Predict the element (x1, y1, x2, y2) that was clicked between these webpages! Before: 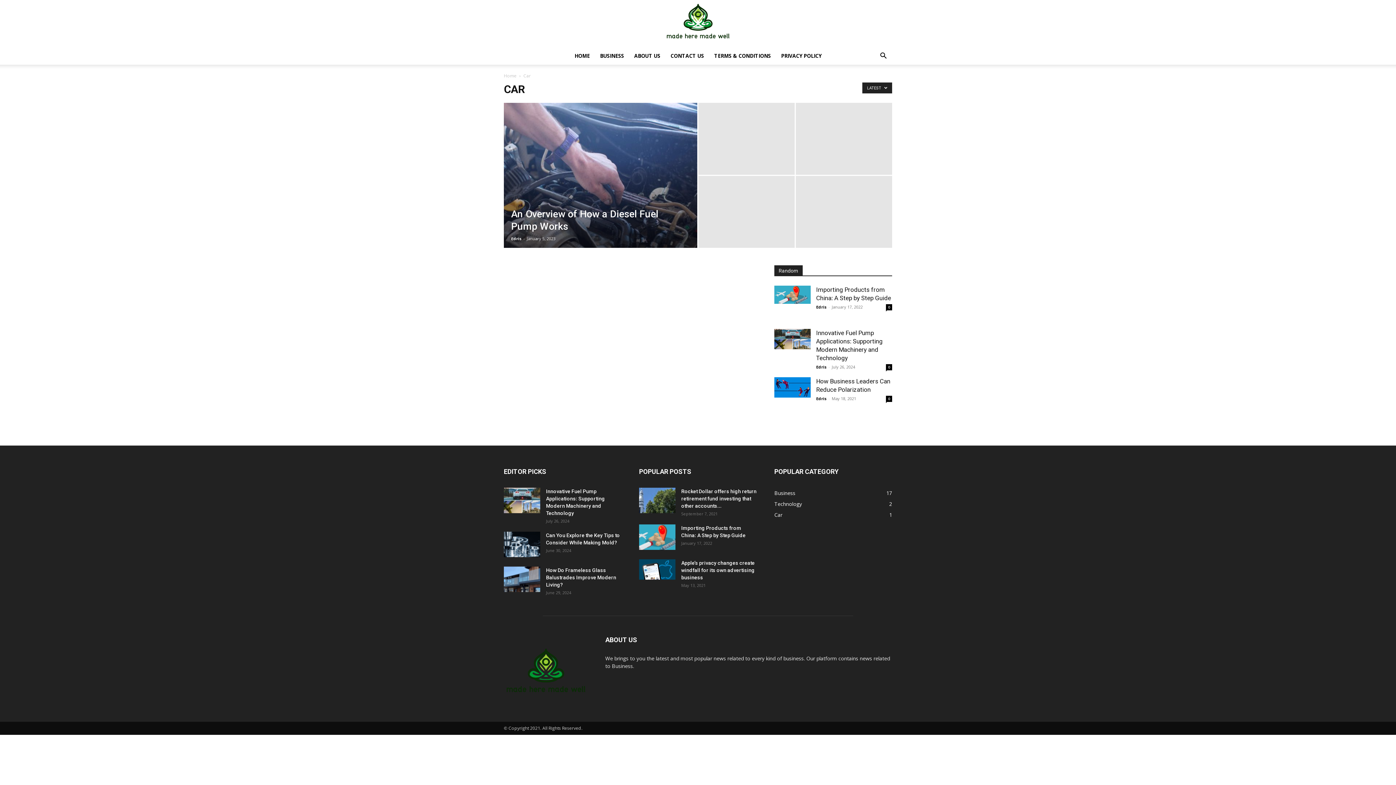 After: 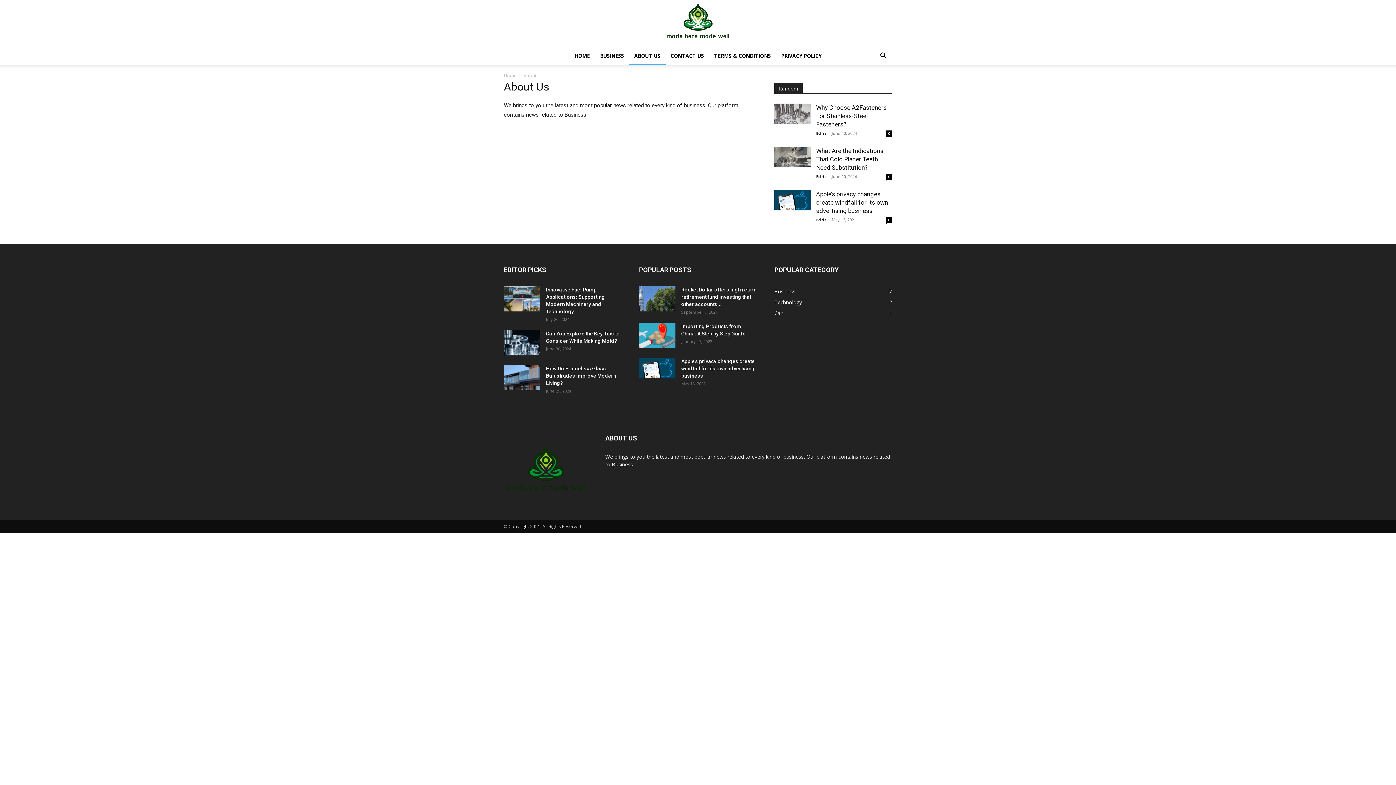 Action: label: ABOUT US bbox: (629, 47, 665, 64)